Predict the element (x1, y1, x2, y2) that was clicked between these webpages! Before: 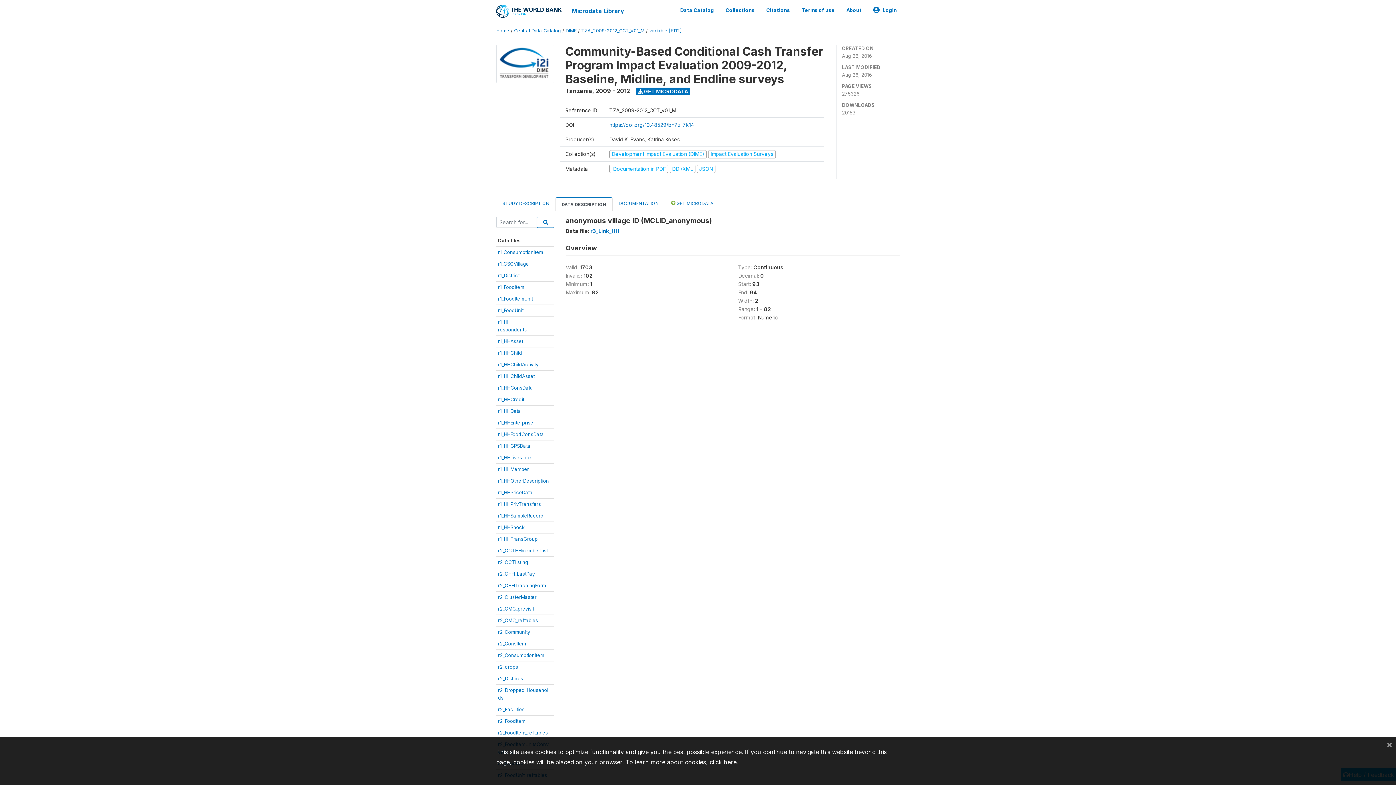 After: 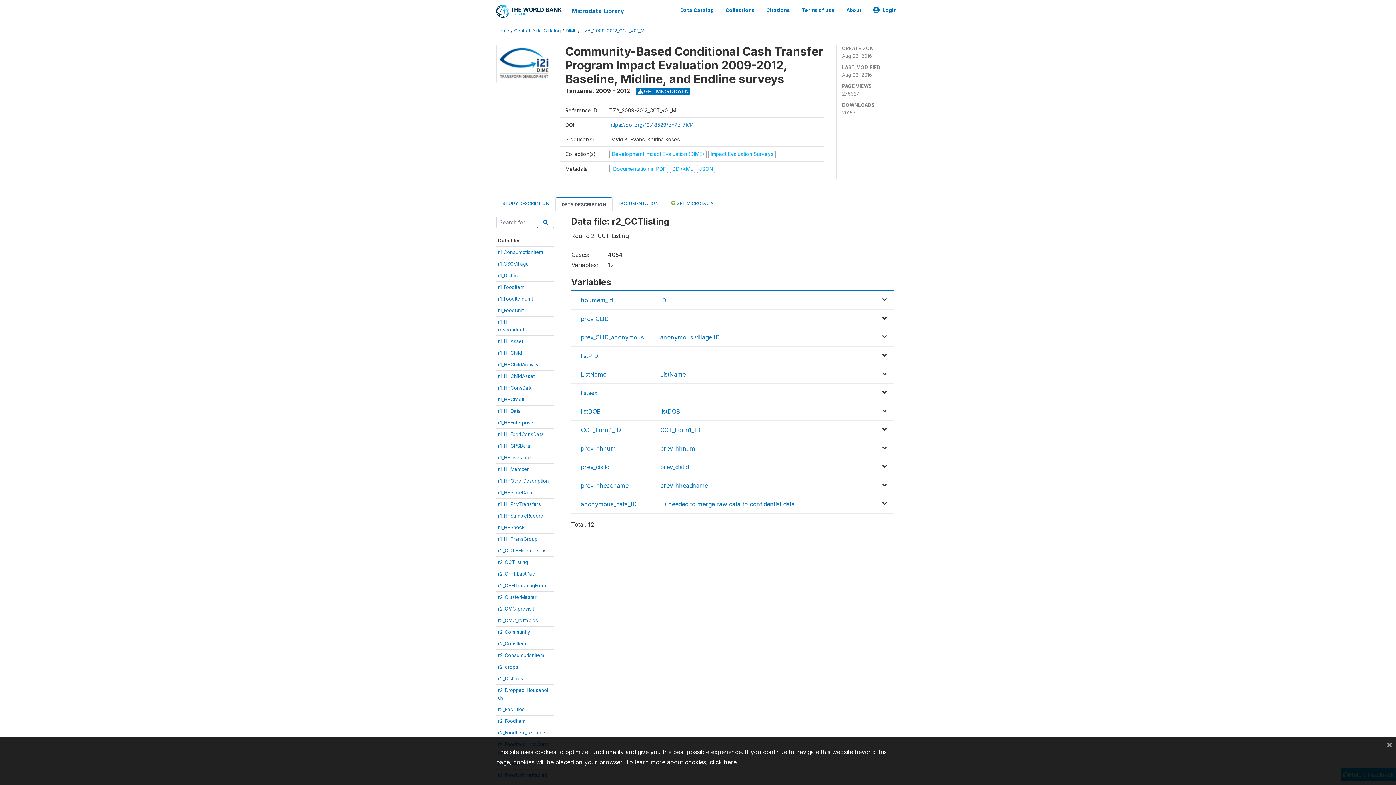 Action: bbox: (498, 559, 528, 565) label: r2_CCTlisting